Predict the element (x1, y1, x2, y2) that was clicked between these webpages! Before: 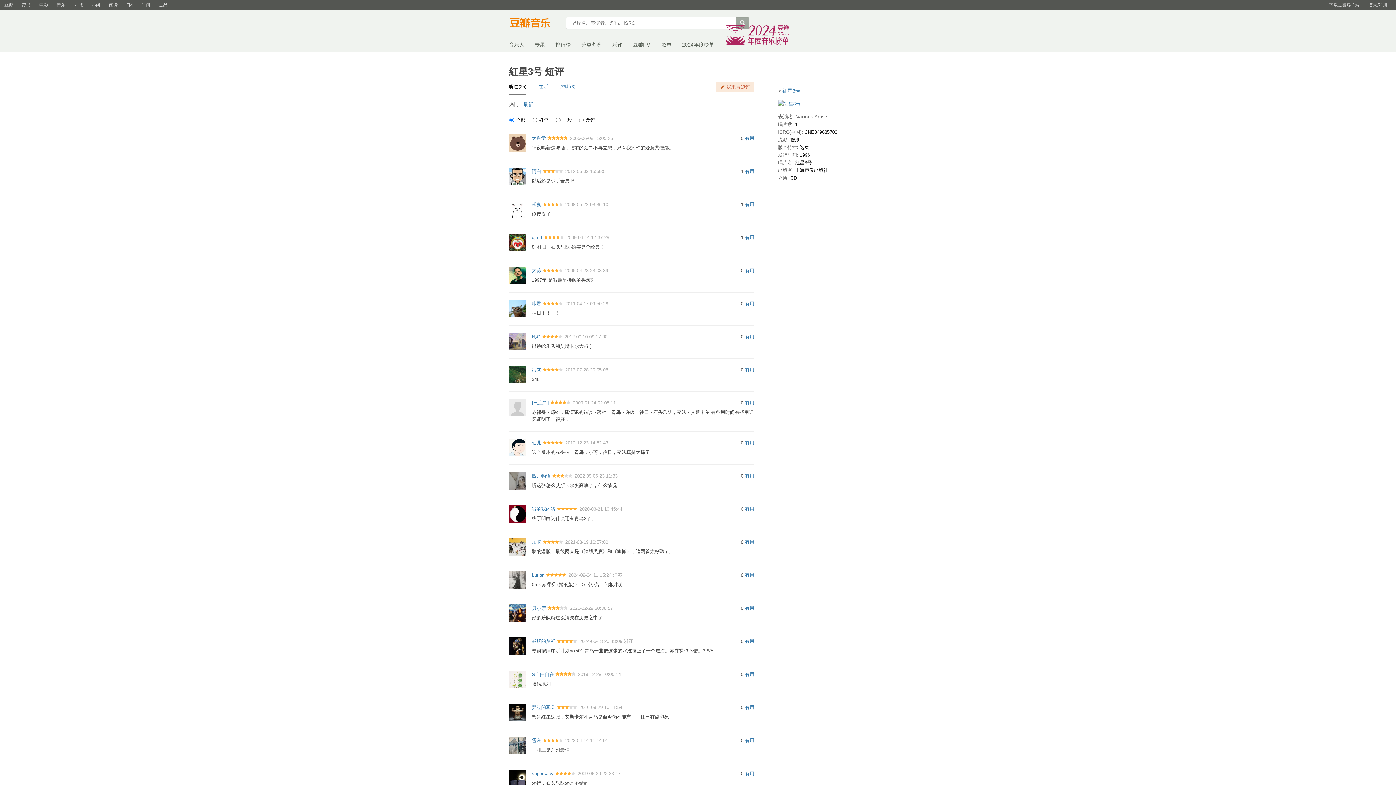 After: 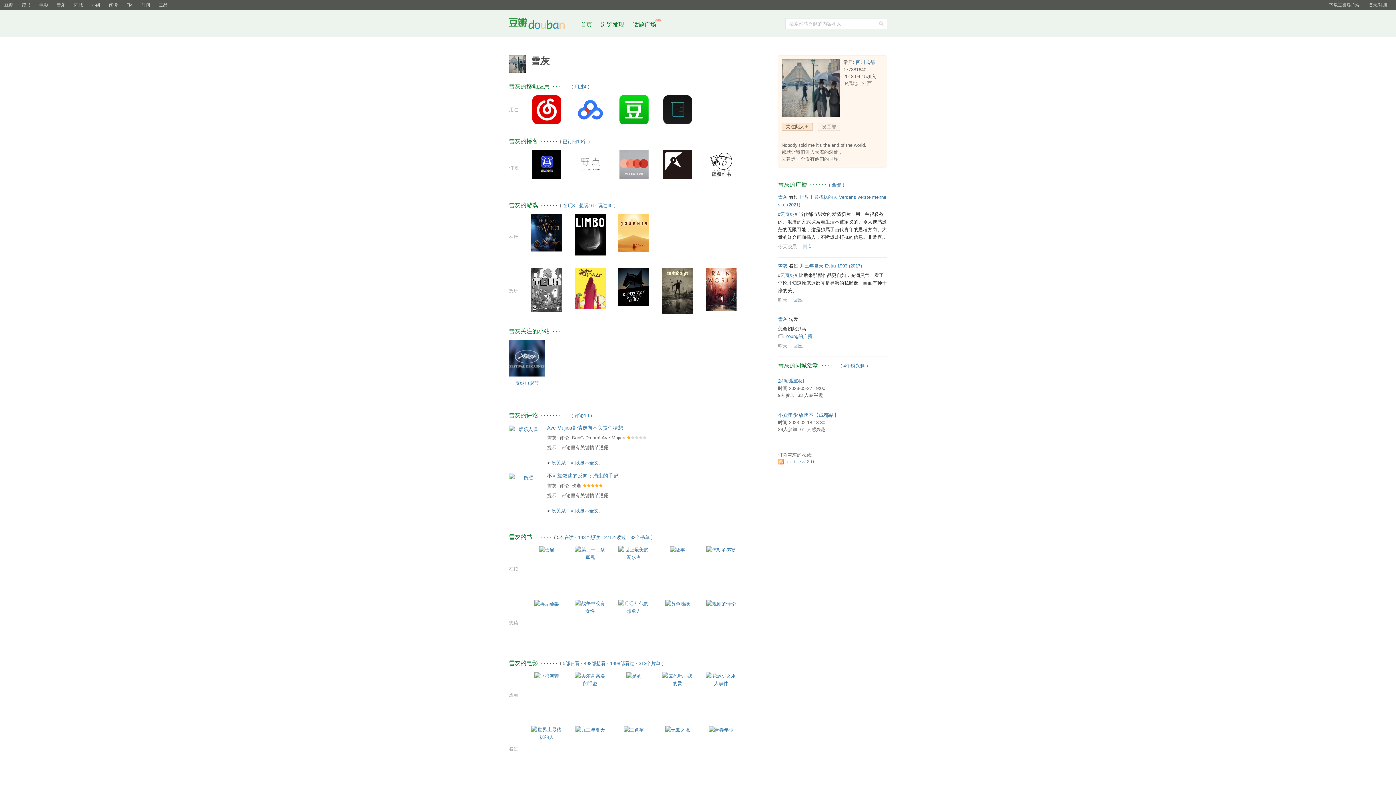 Action: bbox: (509, 742, 526, 748)